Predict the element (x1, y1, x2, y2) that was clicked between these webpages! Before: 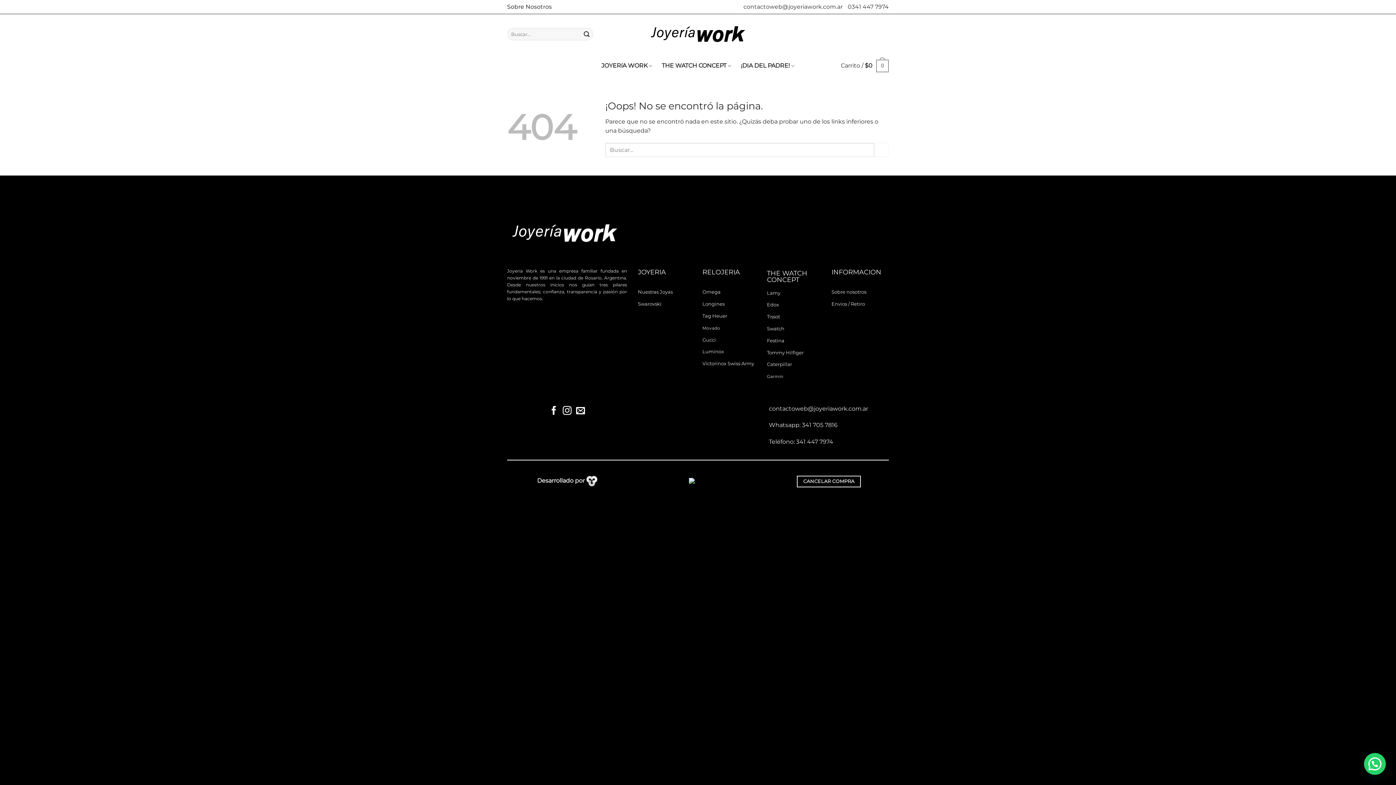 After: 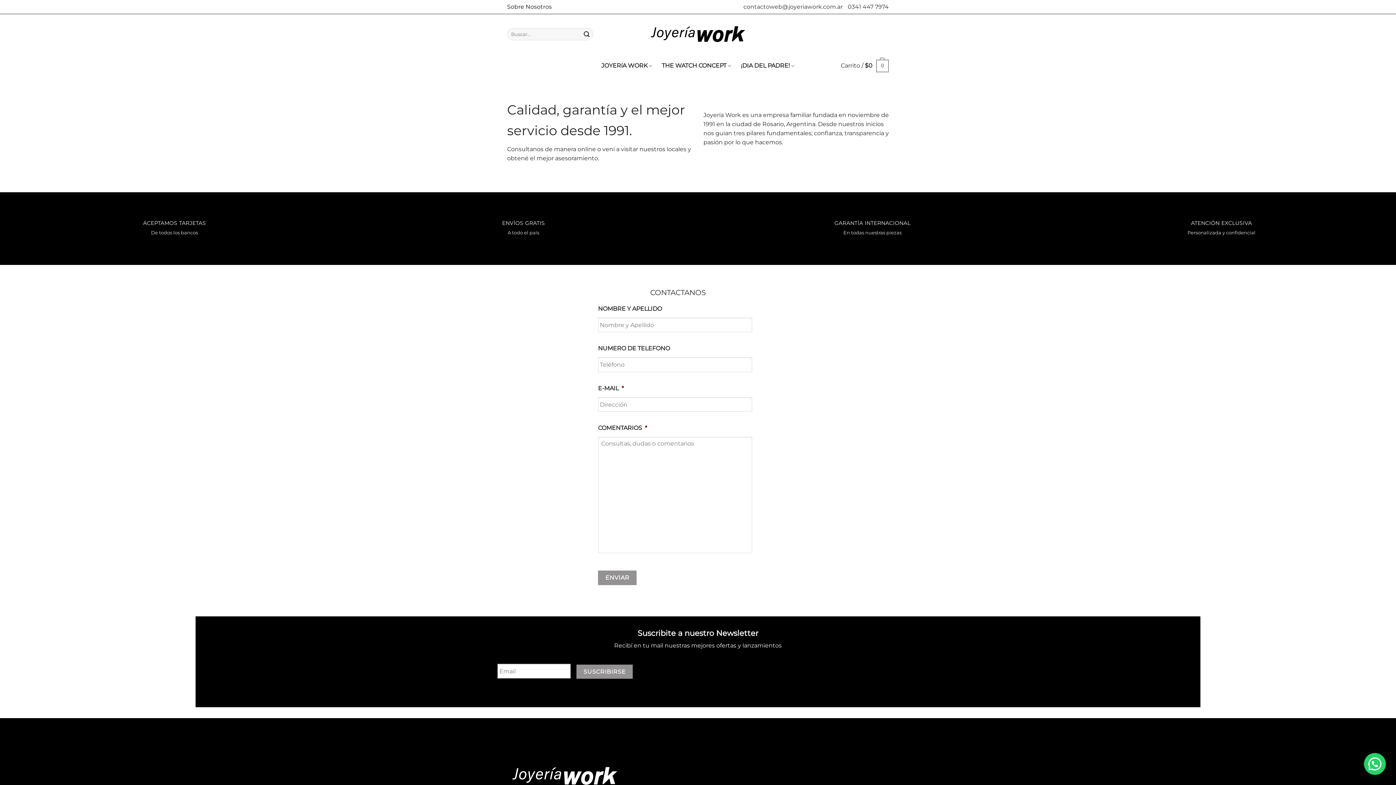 Action: bbox: (831, 288, 866, 295) label: Sobre nosotros